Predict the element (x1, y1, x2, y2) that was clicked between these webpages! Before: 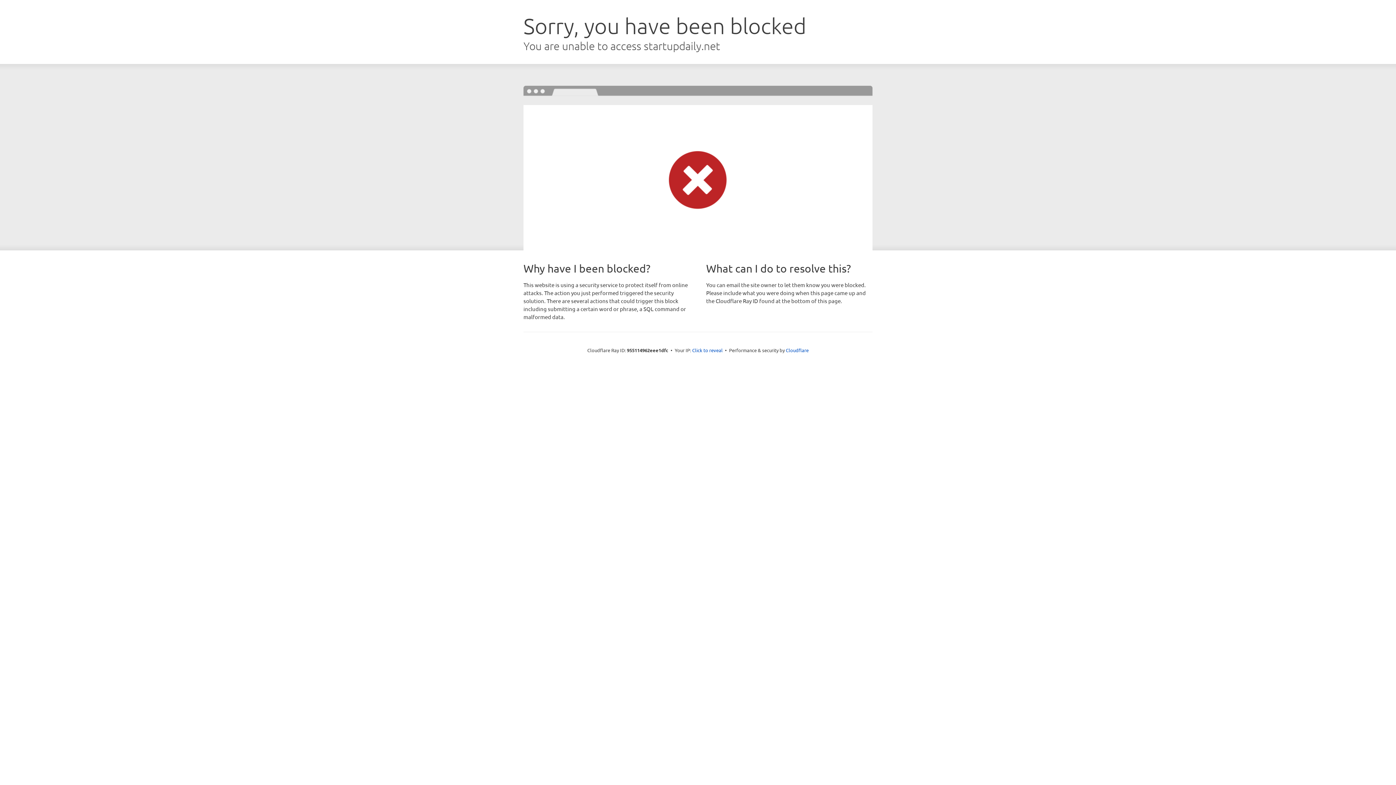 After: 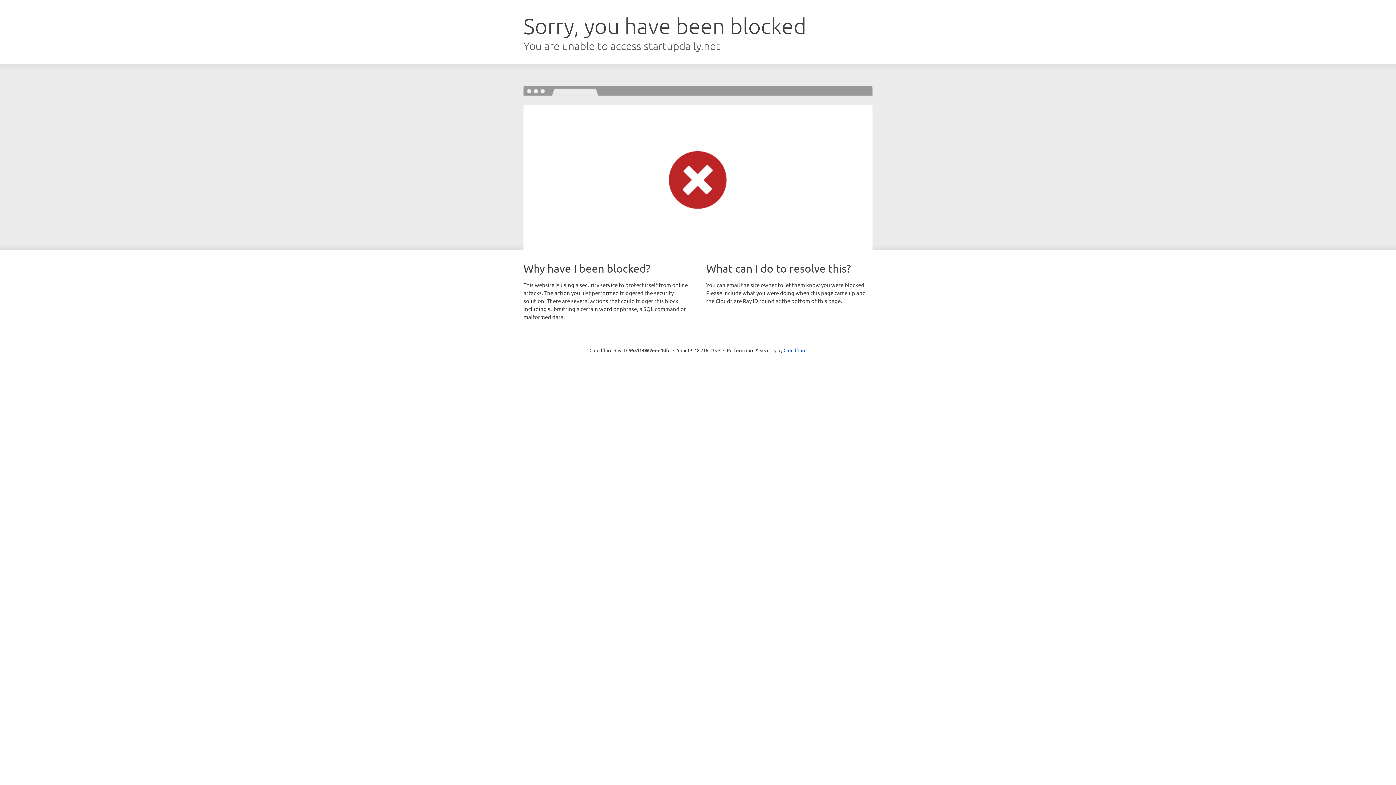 Action: label: Click to reveal bbox: (692, 346, 722, 353)